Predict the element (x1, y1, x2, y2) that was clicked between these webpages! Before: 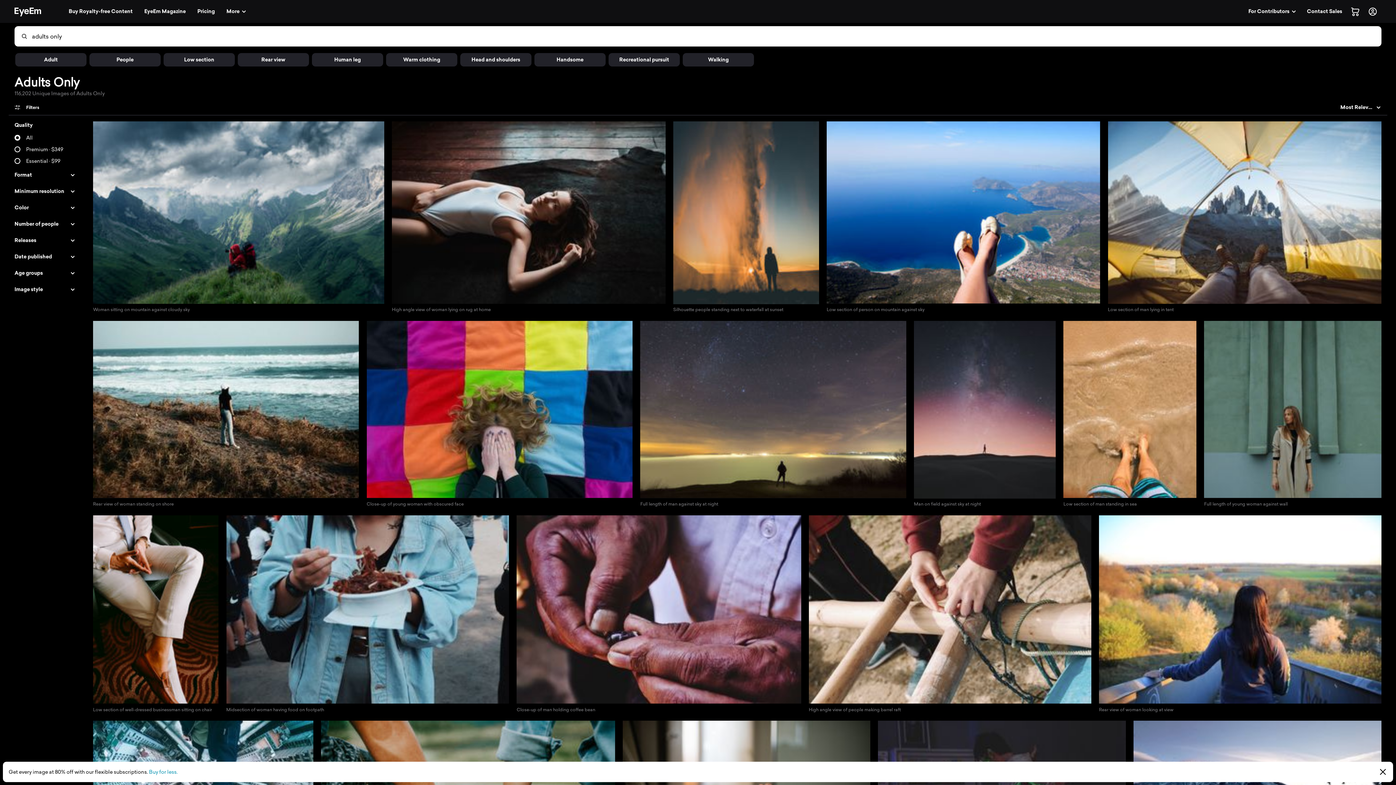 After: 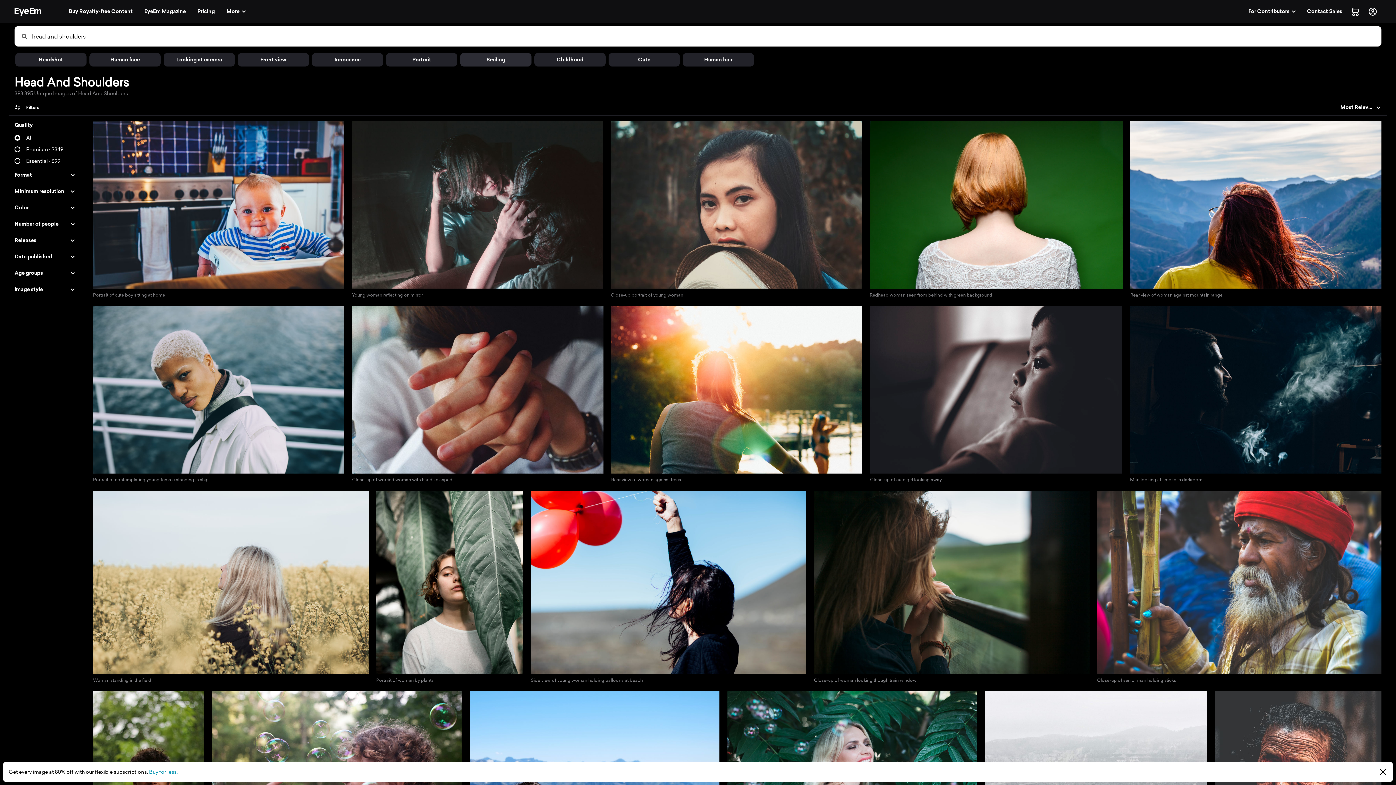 Action: bbox: (460, 53, 531, 66) label: Head and shoulders